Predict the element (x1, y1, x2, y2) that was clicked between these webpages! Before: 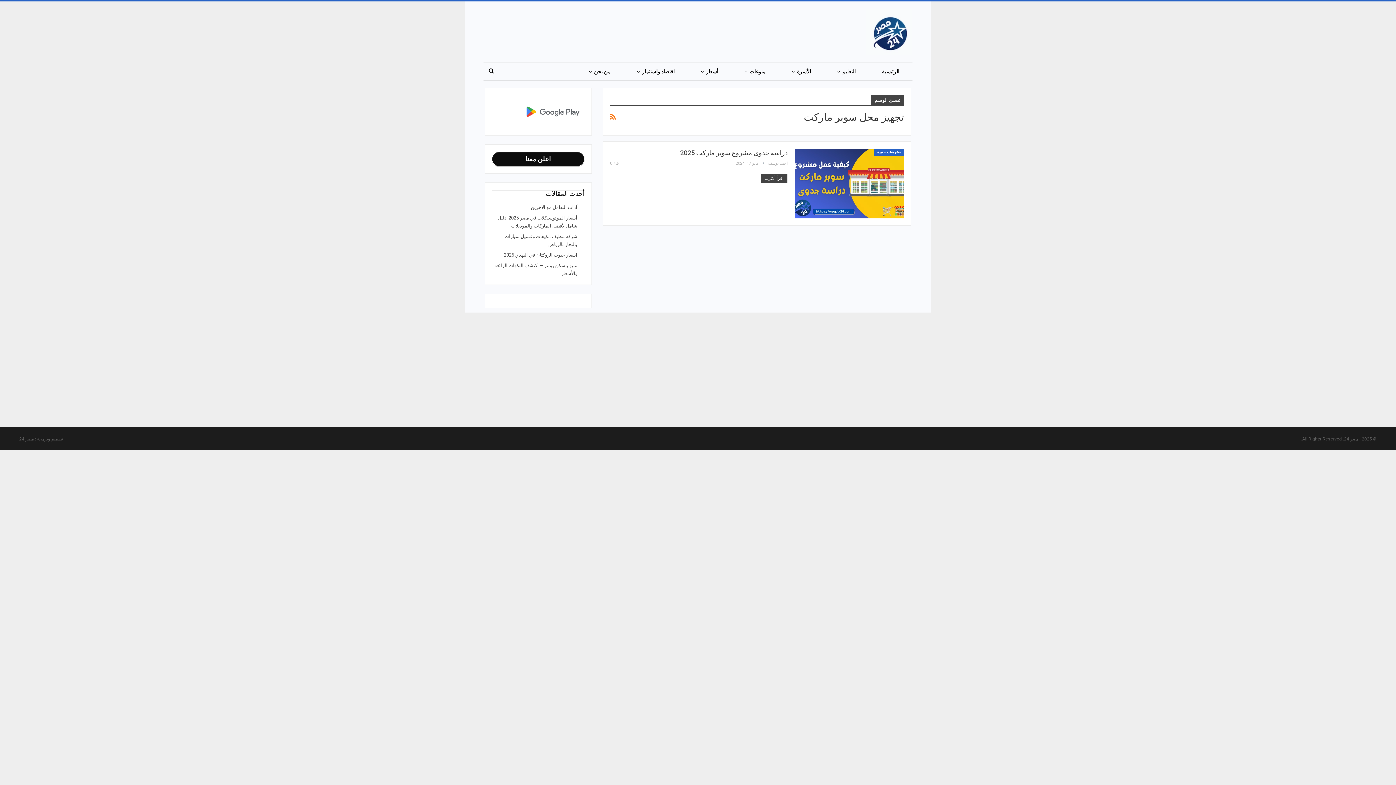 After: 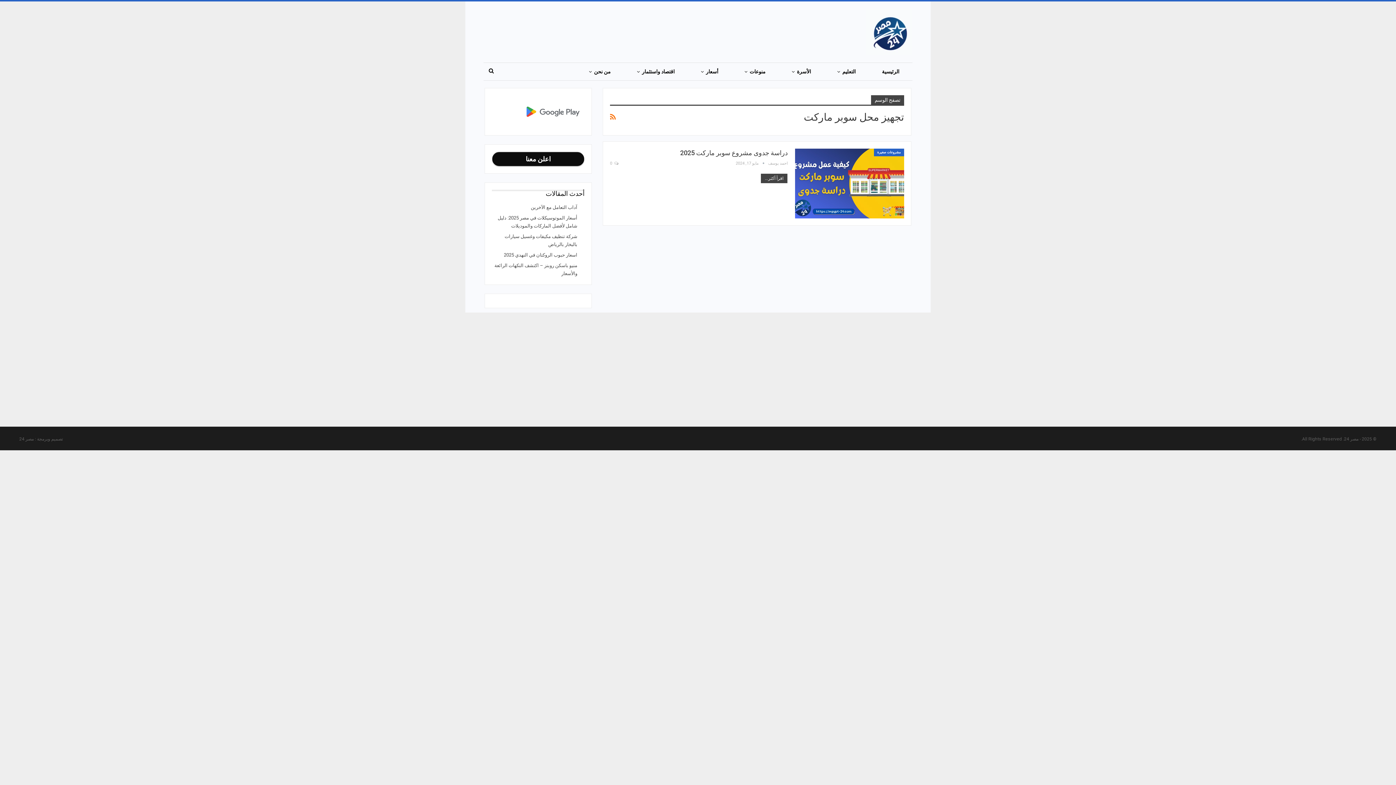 Action: bbox: (610, 110, 616, 123)